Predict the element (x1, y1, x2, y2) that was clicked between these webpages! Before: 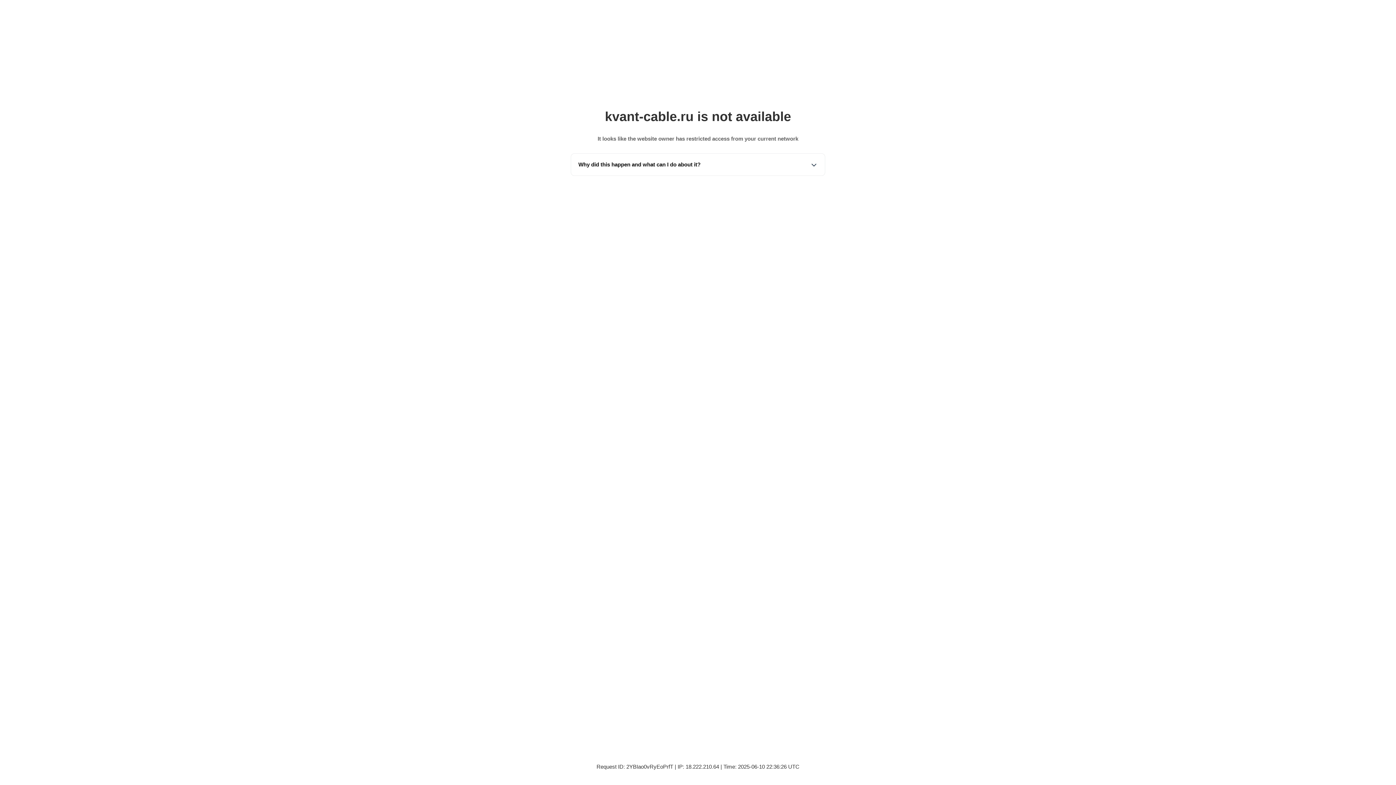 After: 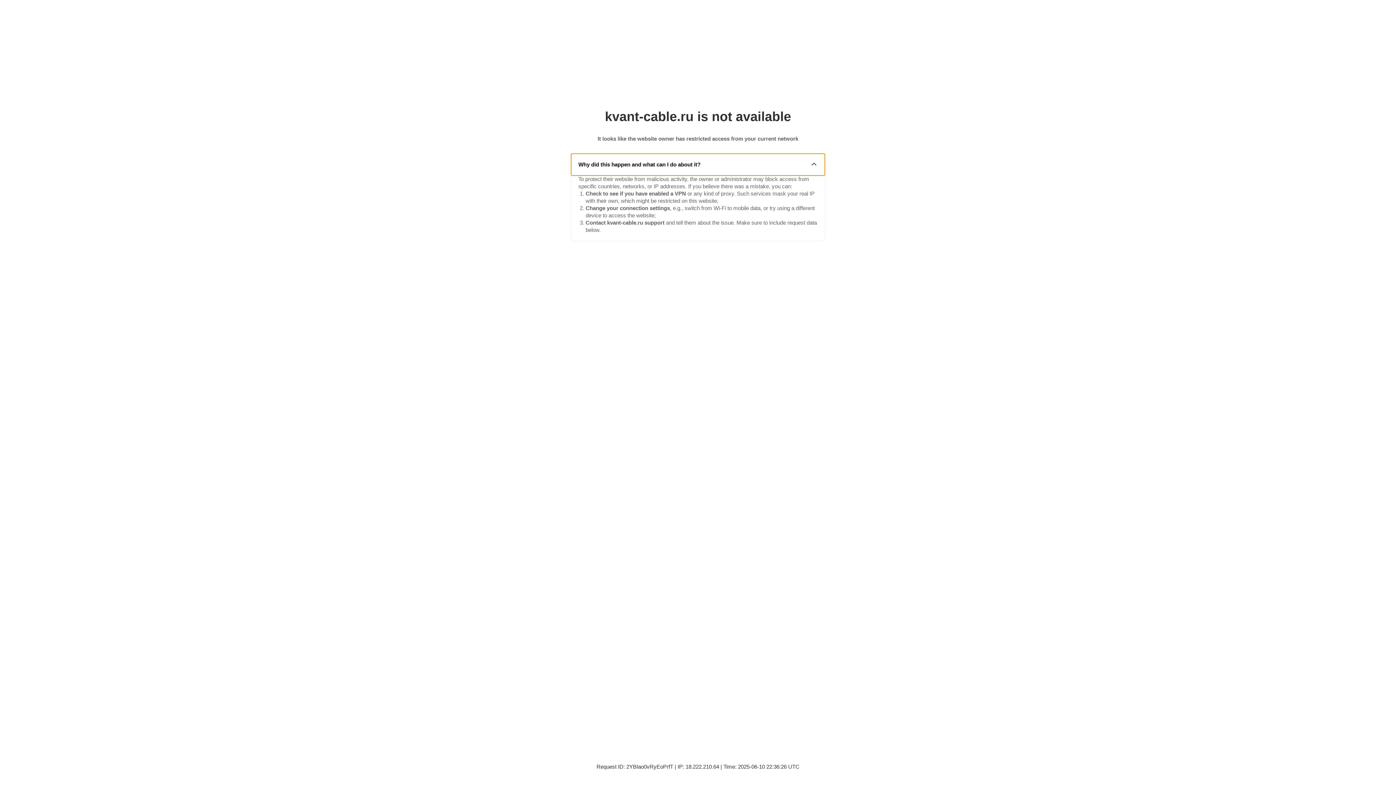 Action: label: Why did this happen and what can I do about it? bbox: (571, 153, 825, 175)